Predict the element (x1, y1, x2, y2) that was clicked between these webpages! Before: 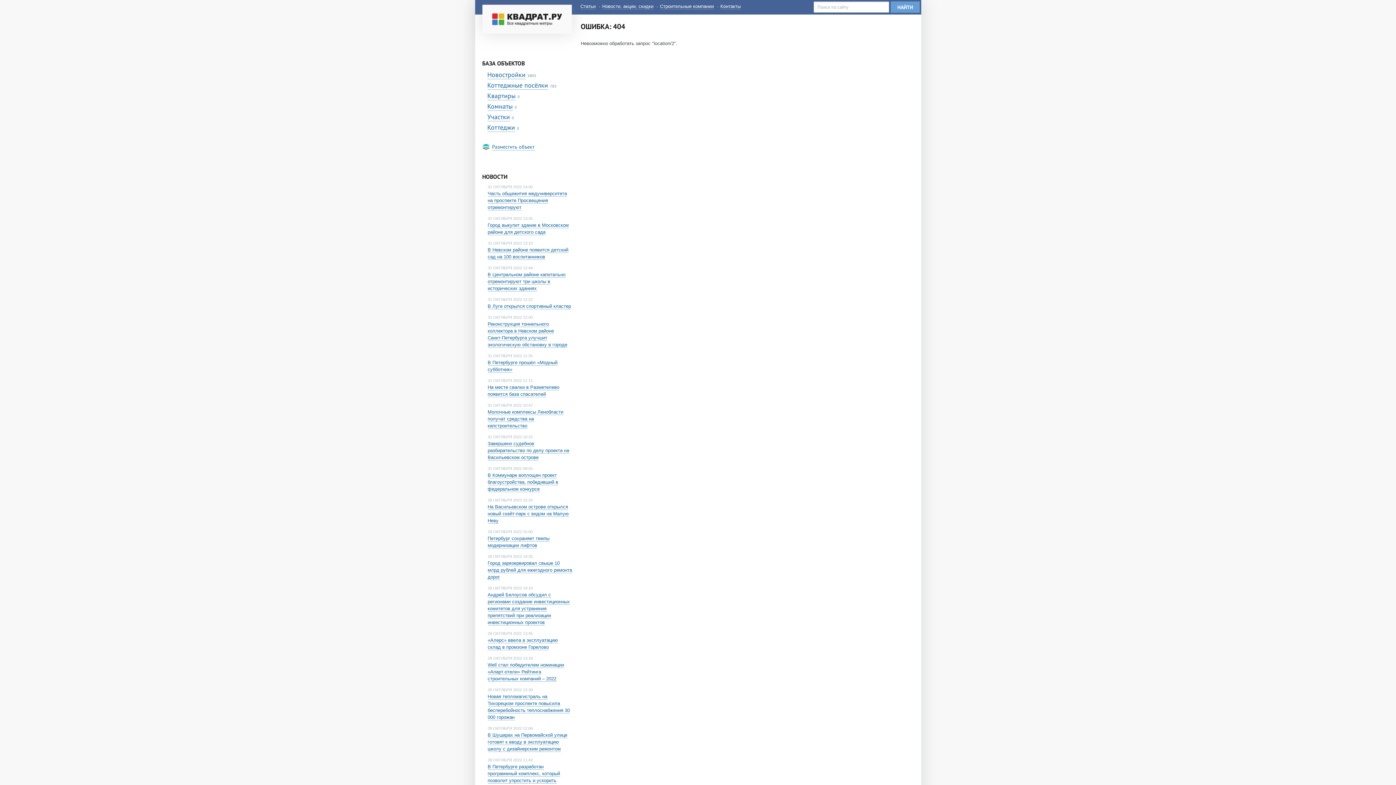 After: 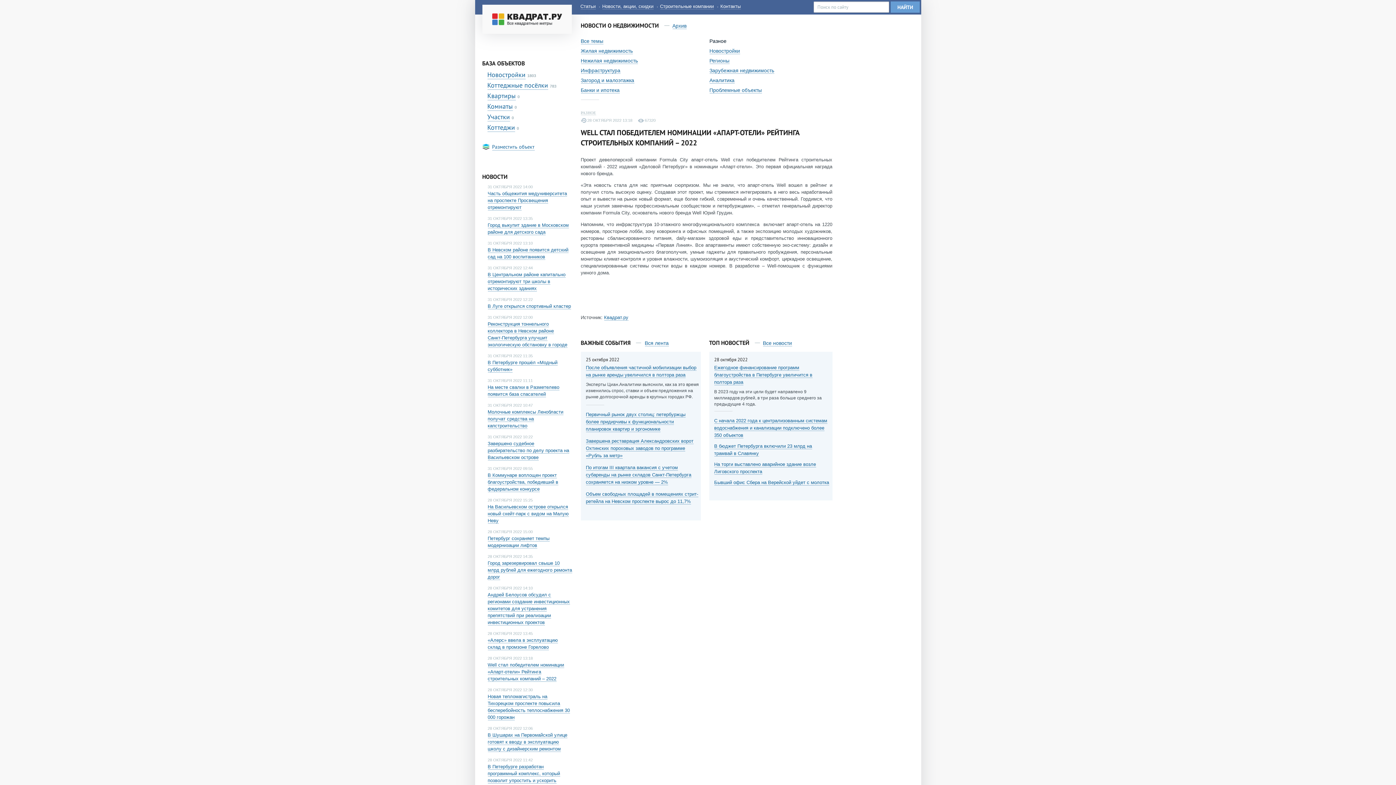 Action: label: Well стал победителем номинации «Апарт-отели» Рейтинга строительных компаний – 2022 bbox: (487, 662, 564, 682)